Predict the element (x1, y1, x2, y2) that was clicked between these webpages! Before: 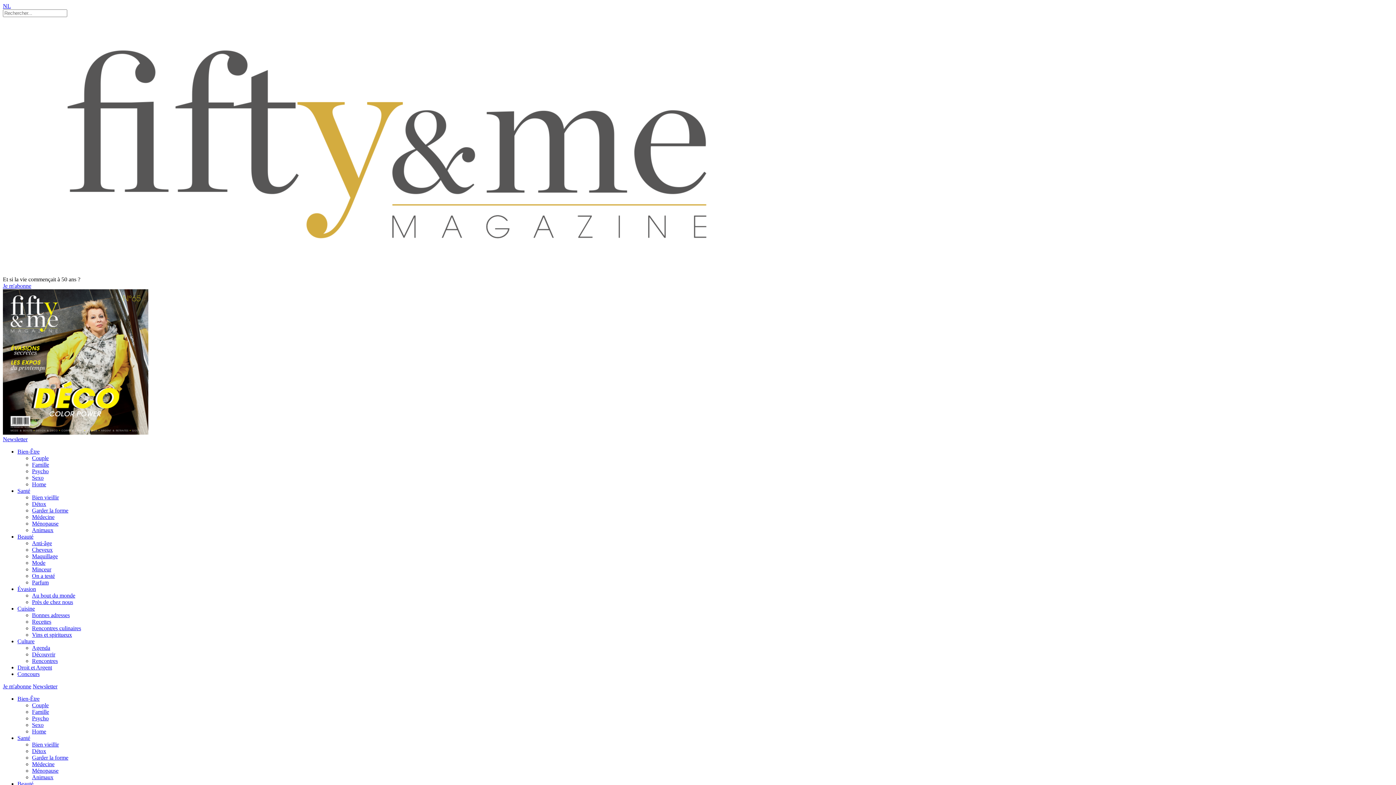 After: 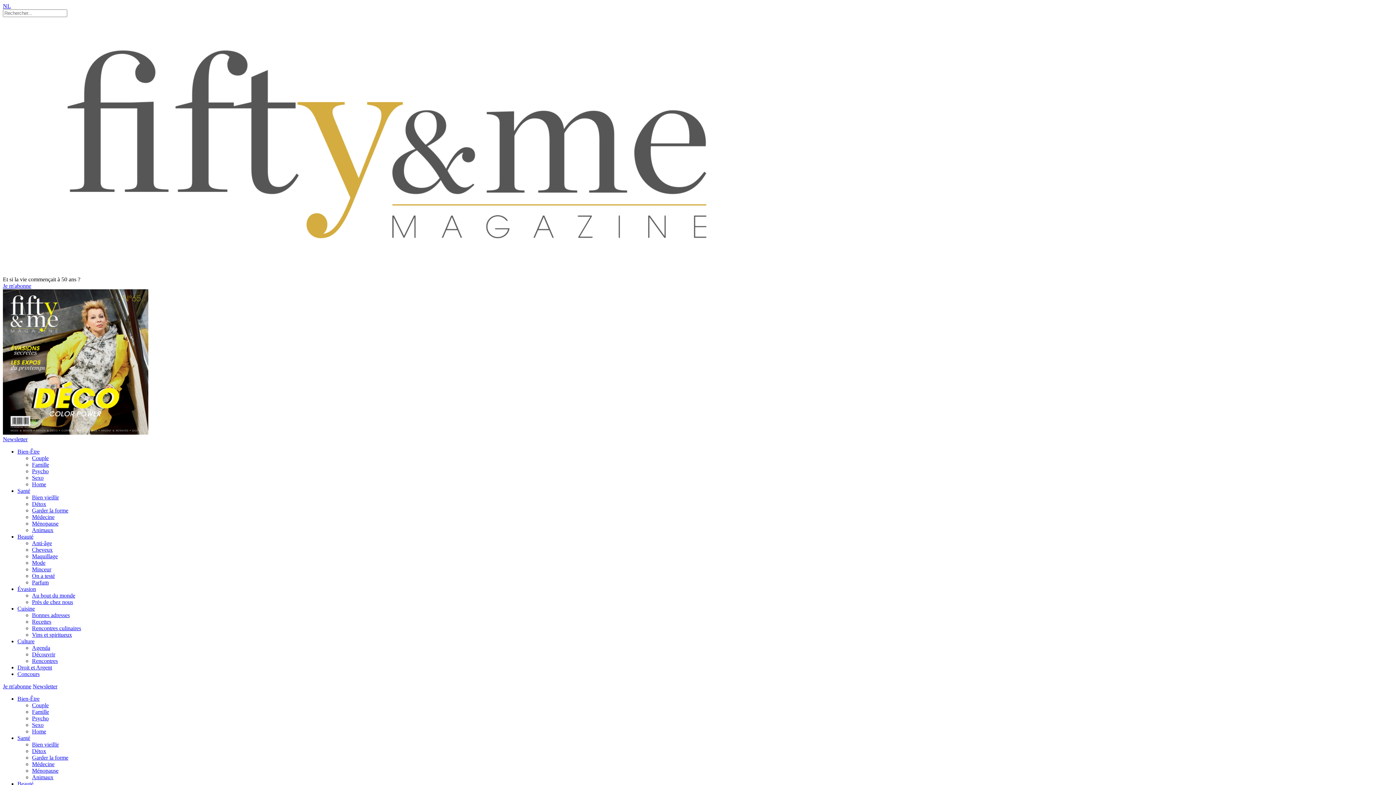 Action: label: Cuisine bbox: (17, 605, 34, 612)